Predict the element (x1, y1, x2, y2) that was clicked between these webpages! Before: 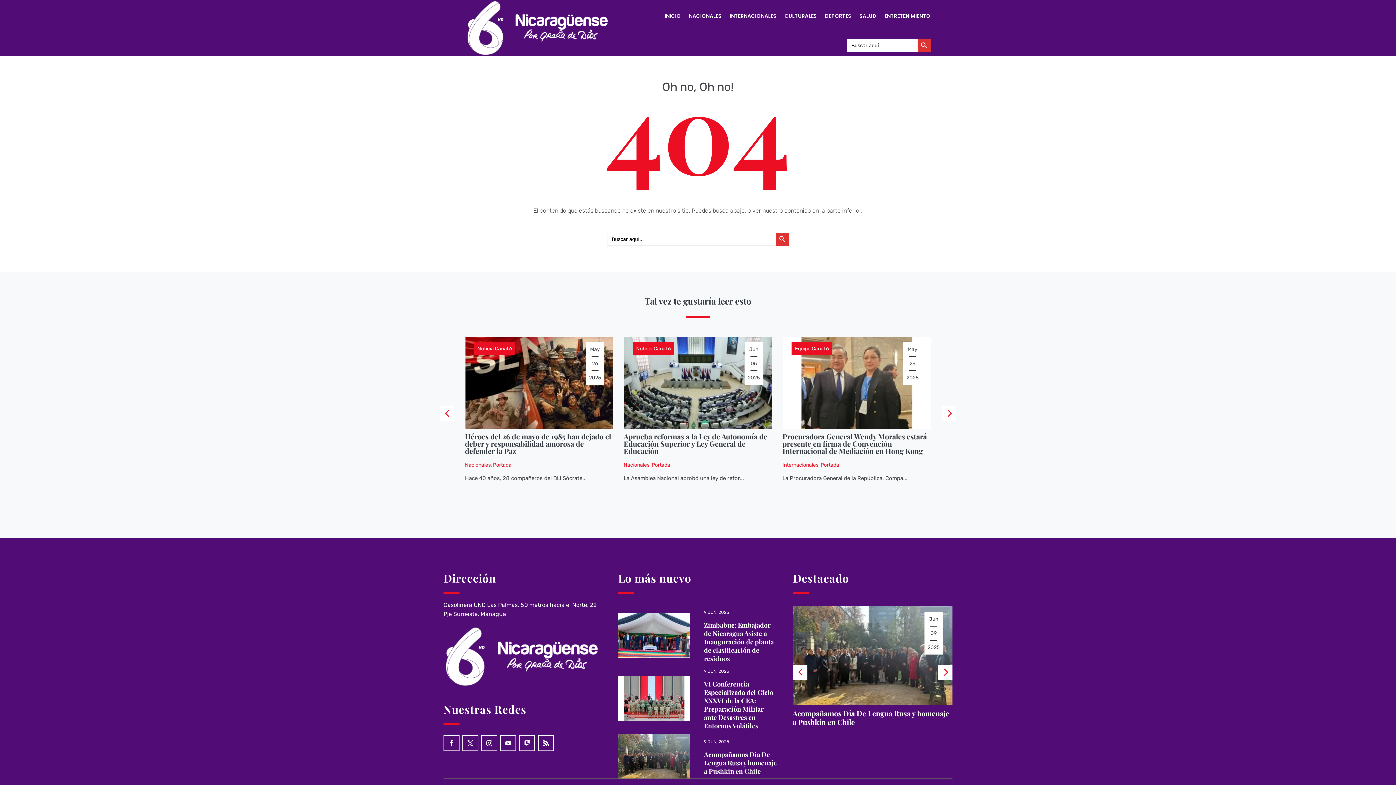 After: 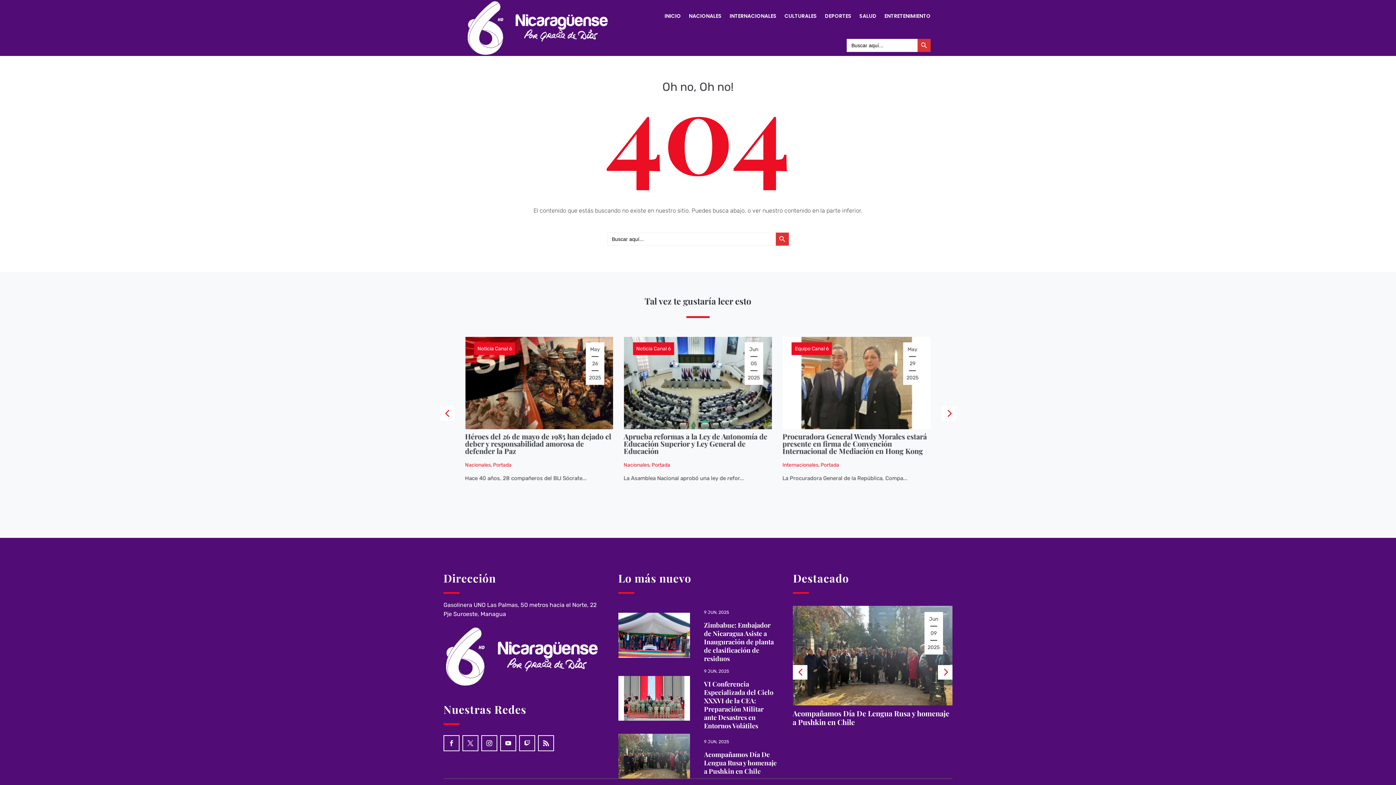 Action: bbox: (481, 735, 497, 751)